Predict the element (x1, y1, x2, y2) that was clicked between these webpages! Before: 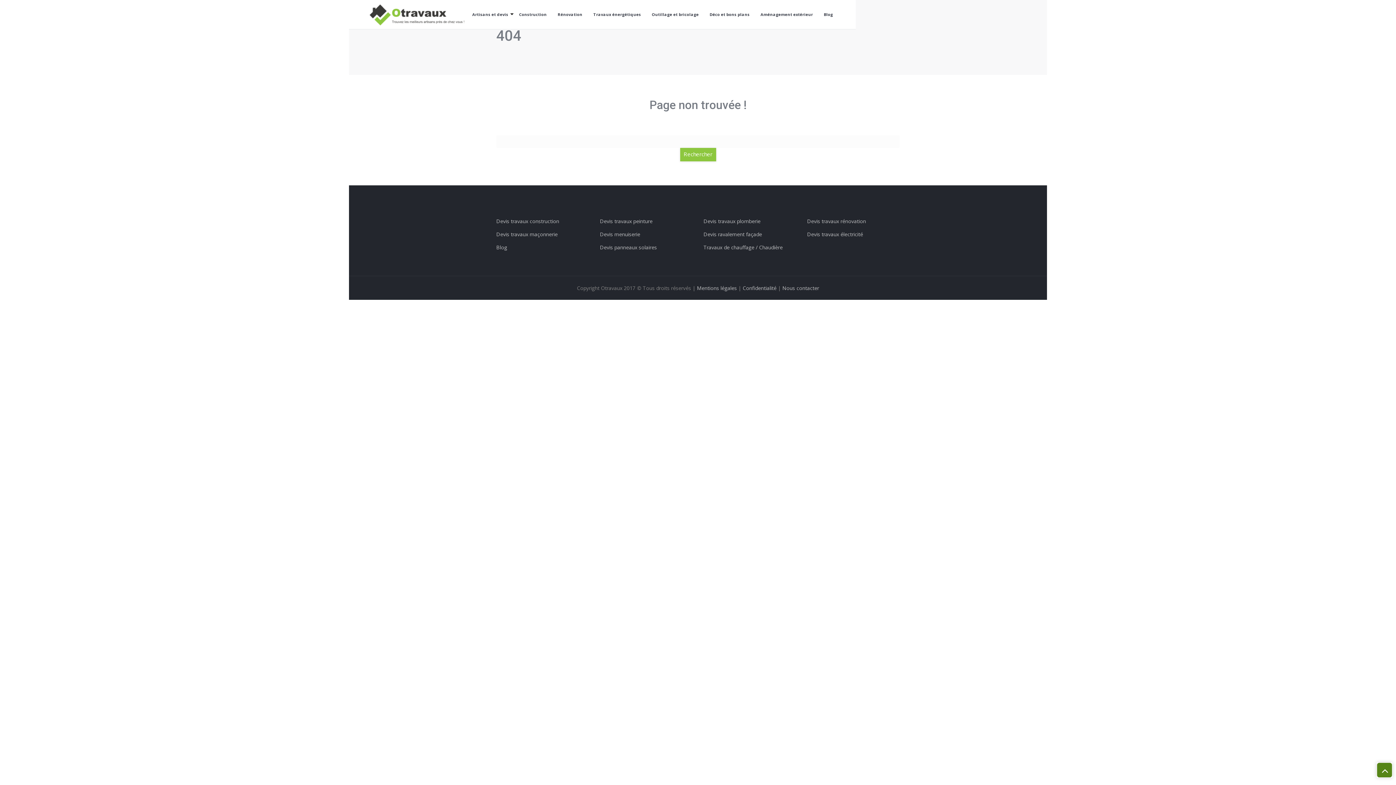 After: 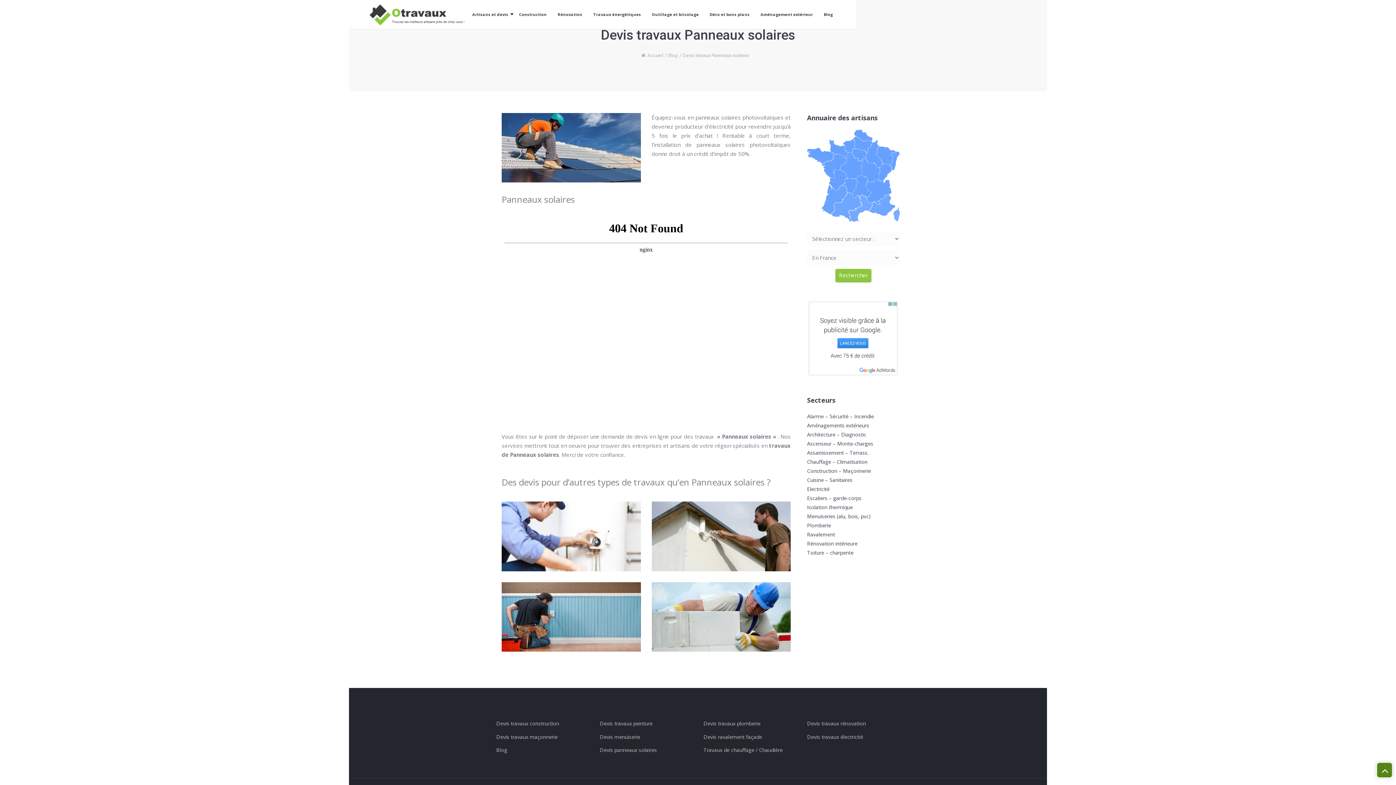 Action: label: Devis panneaux solaires bbox: (600, 243, 657, 250)